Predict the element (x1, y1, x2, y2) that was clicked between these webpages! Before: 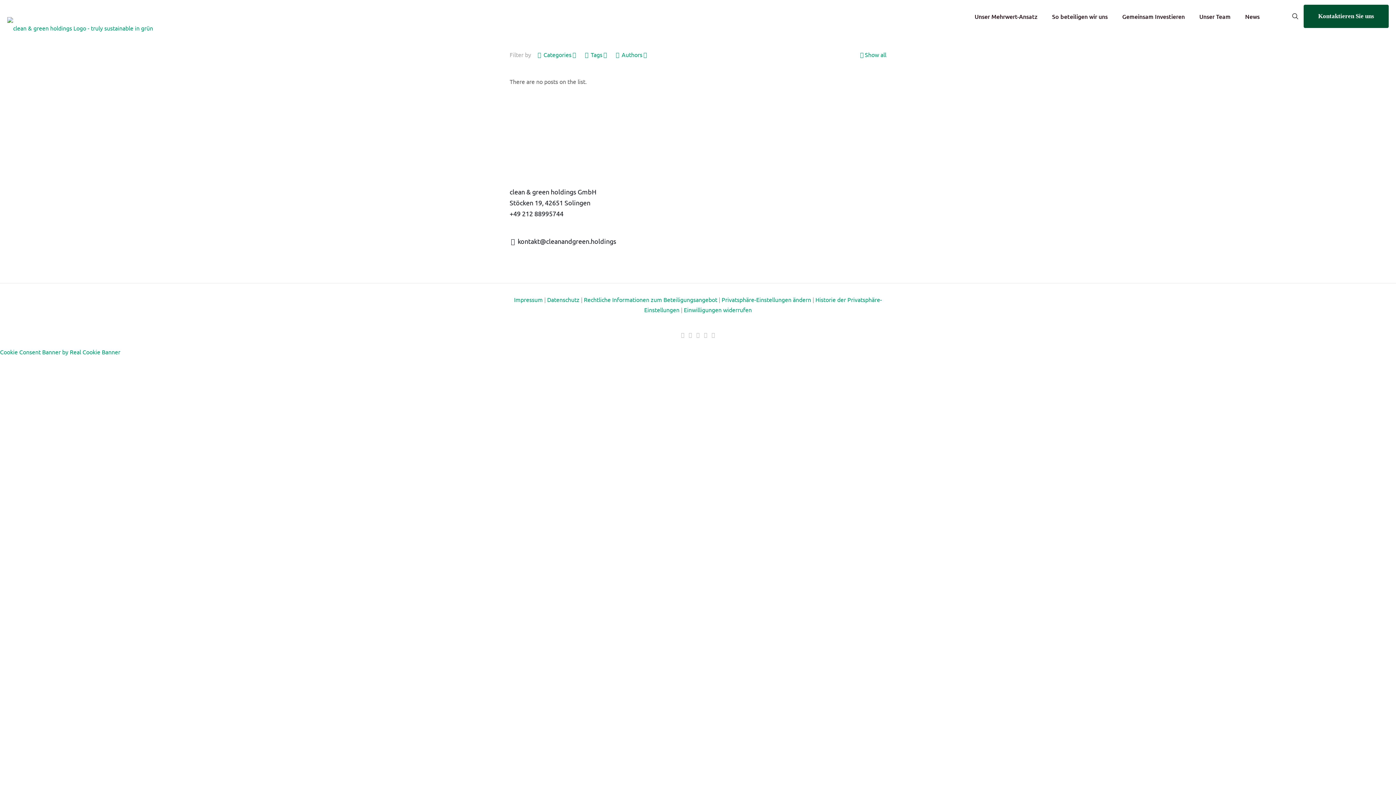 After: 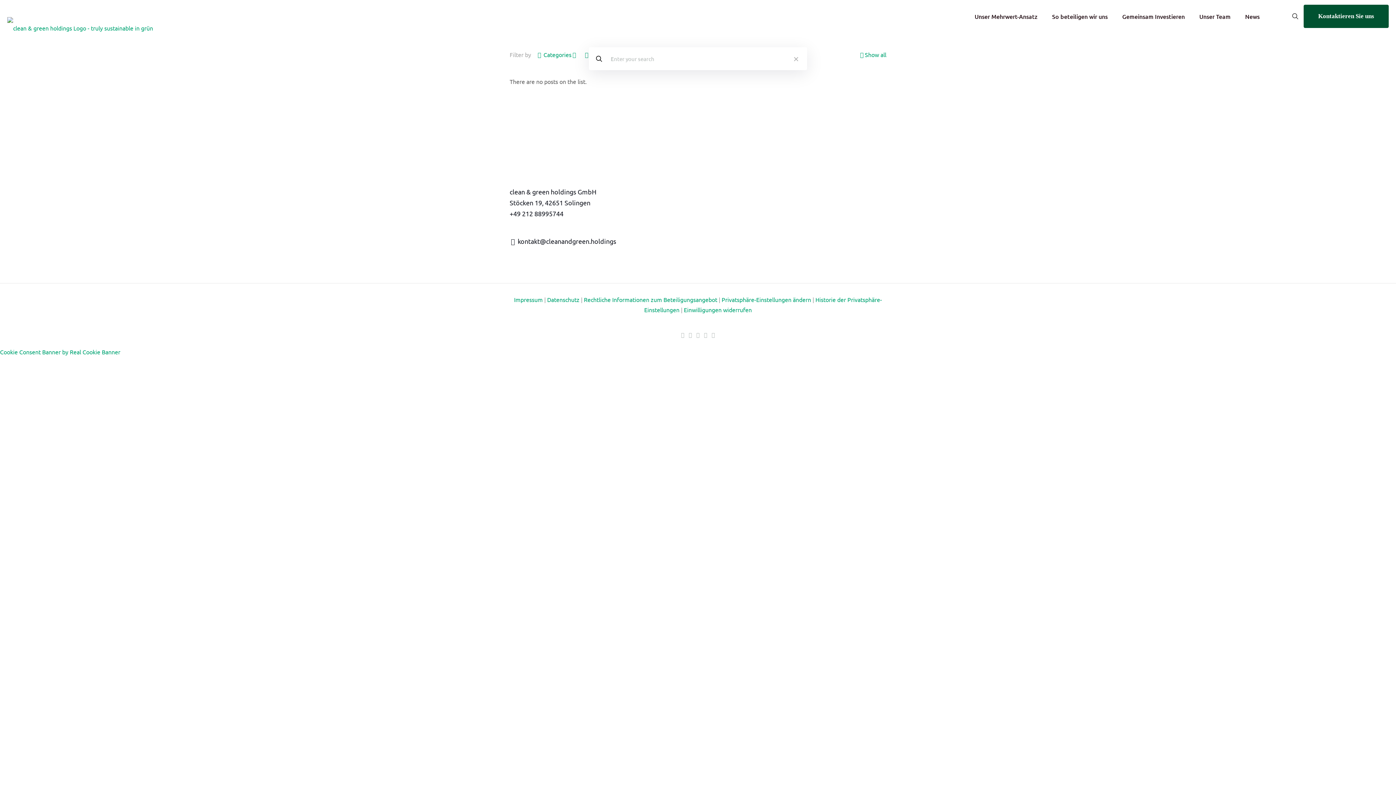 Action: bbox: (1290, 11, 1300, 21)